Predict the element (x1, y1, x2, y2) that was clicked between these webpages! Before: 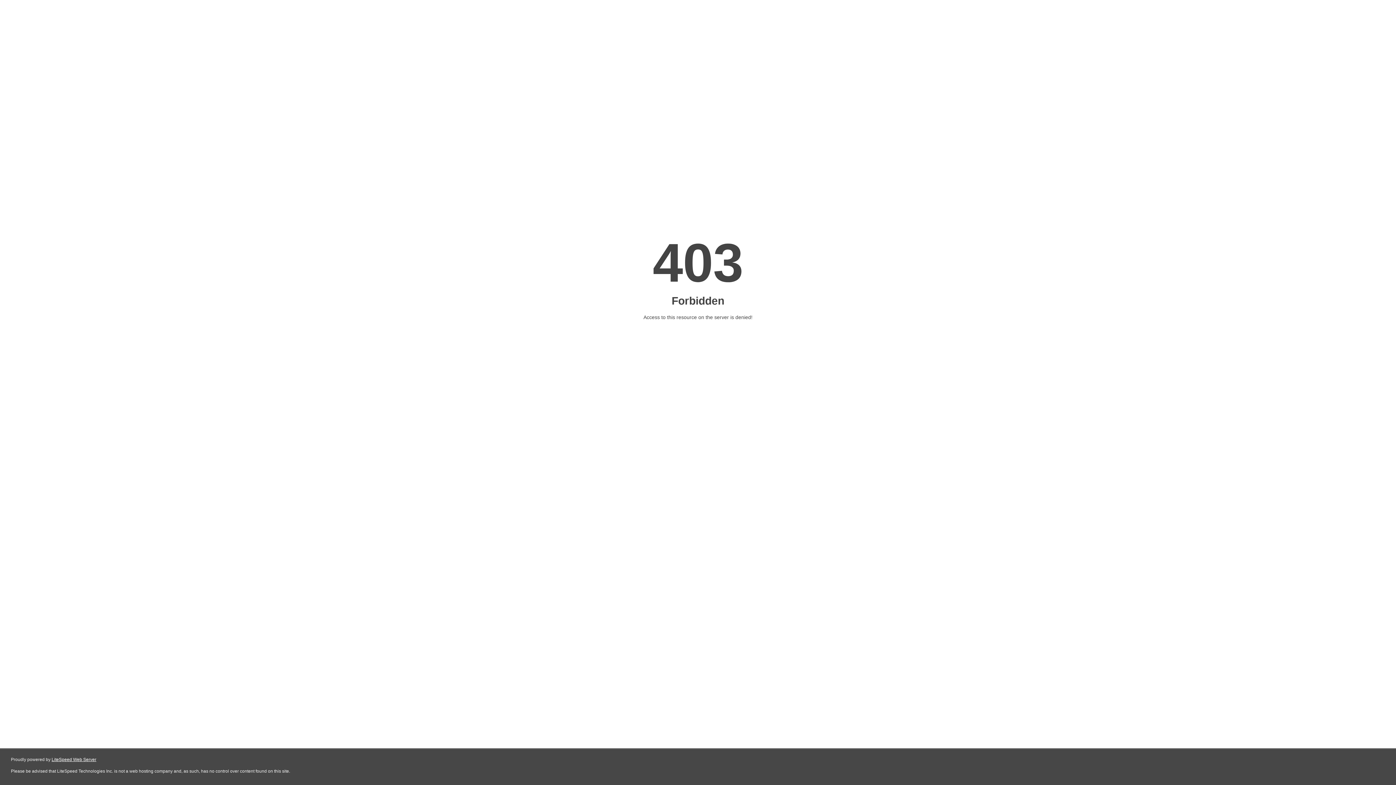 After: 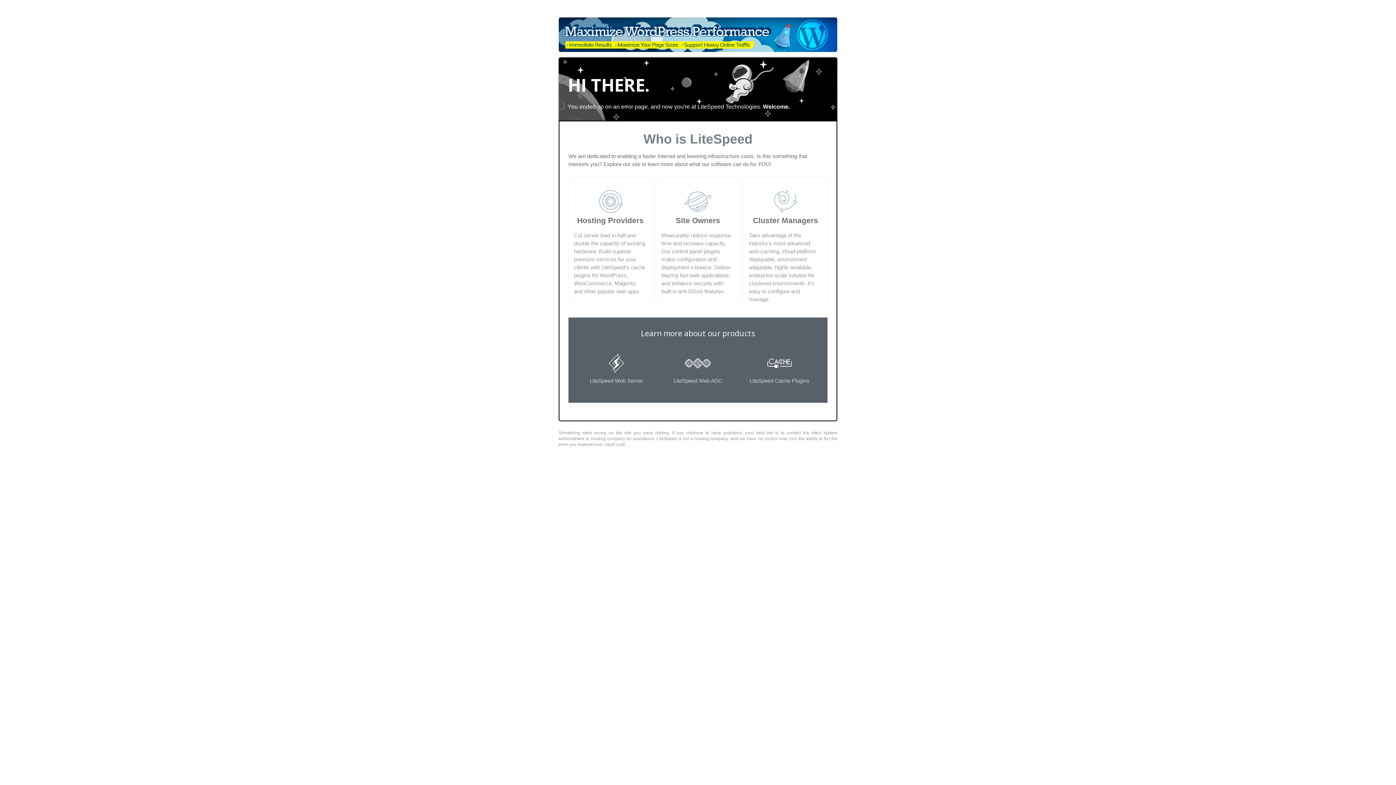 Action: label: LiteSpeed Web Server bbox: (51, 757, 96, 762)